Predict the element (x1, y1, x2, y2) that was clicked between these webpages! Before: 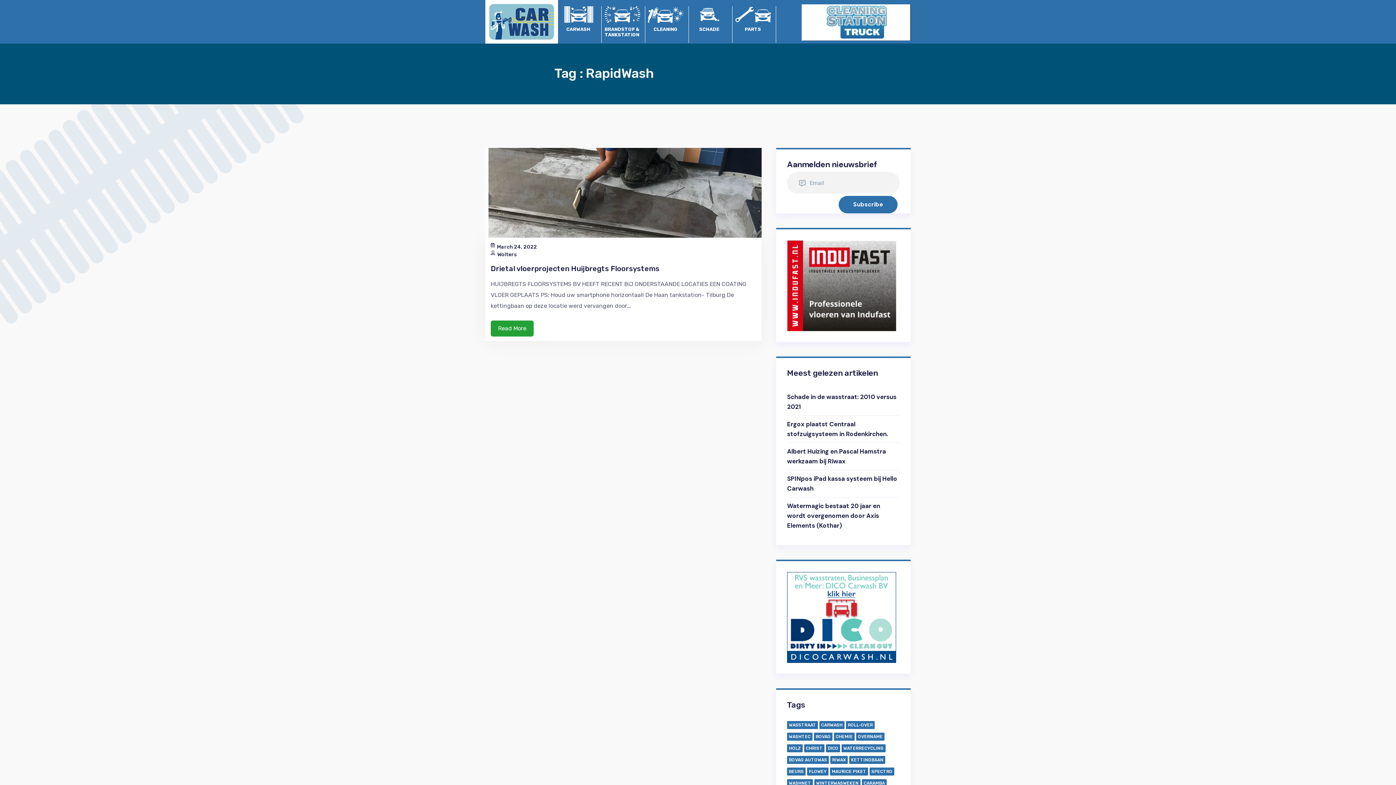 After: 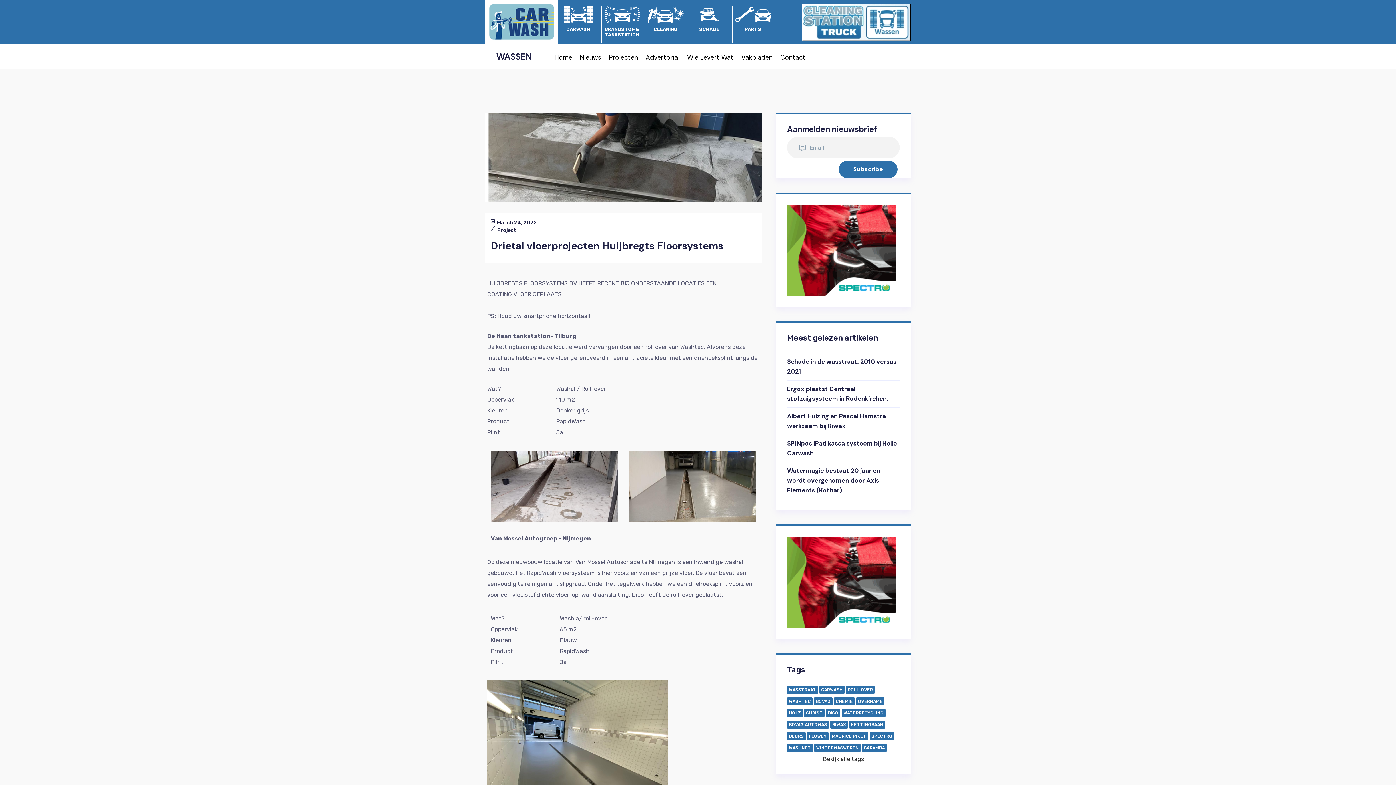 Action: bbox: (485, 148, 761, 237)